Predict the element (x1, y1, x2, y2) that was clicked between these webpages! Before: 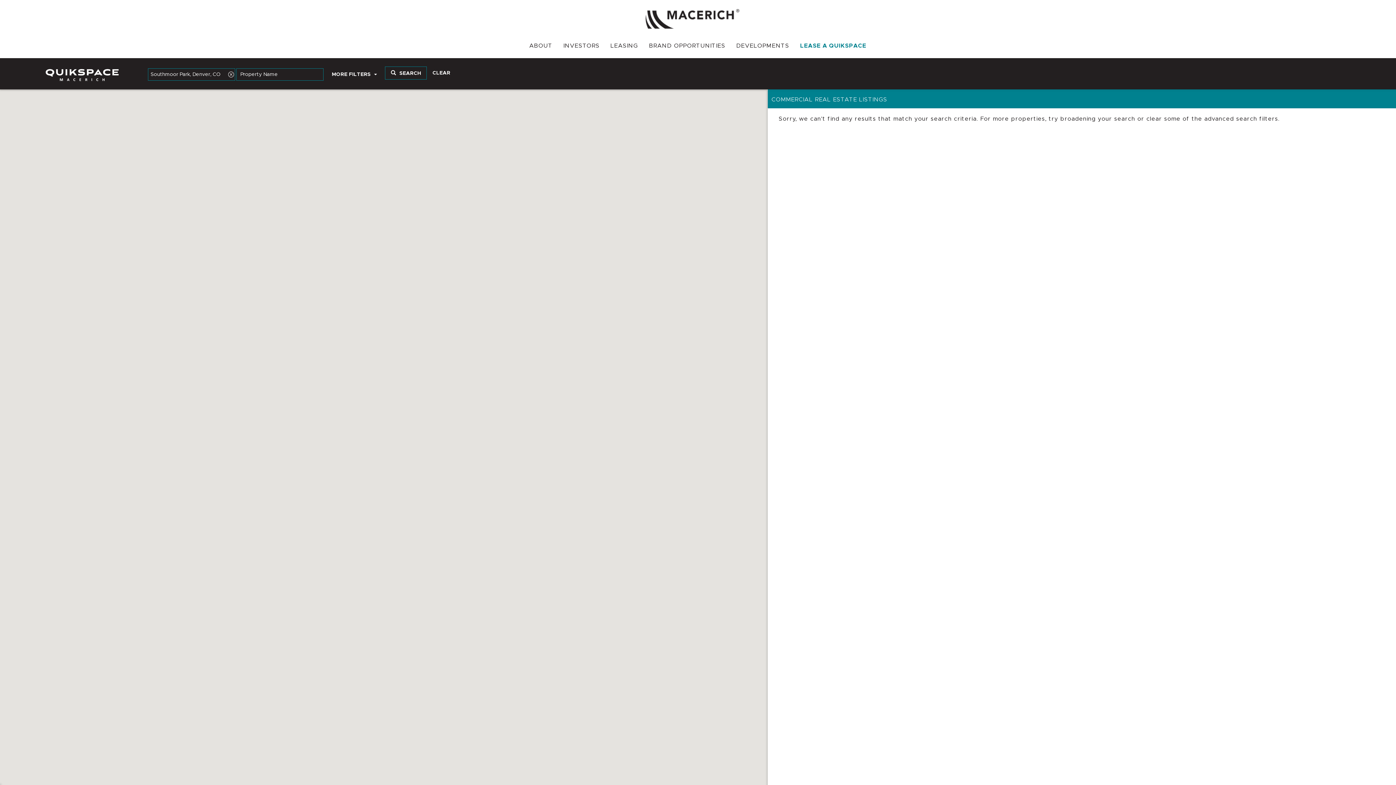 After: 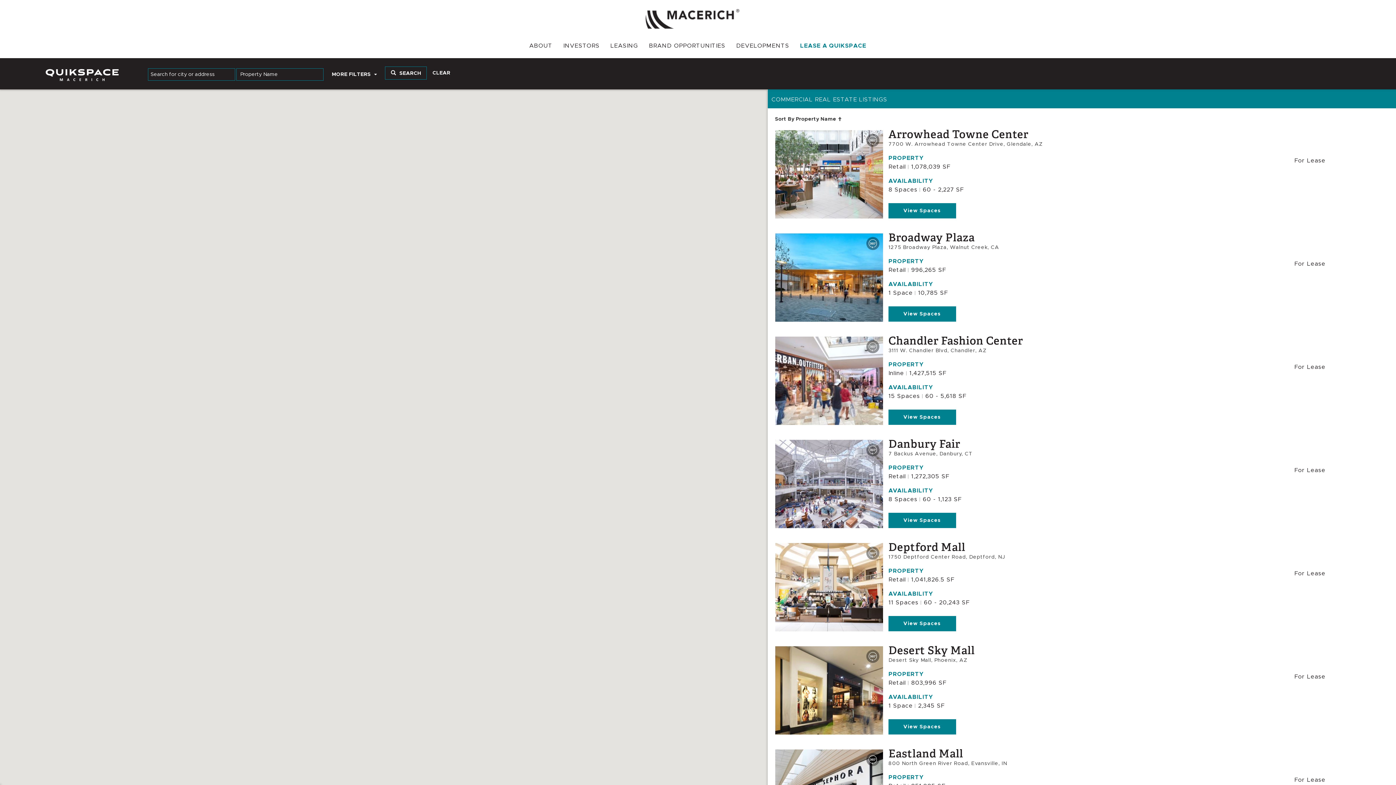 Action: label: LEASE A QUIKSPACE bbox: (794, 34, 872, 57)